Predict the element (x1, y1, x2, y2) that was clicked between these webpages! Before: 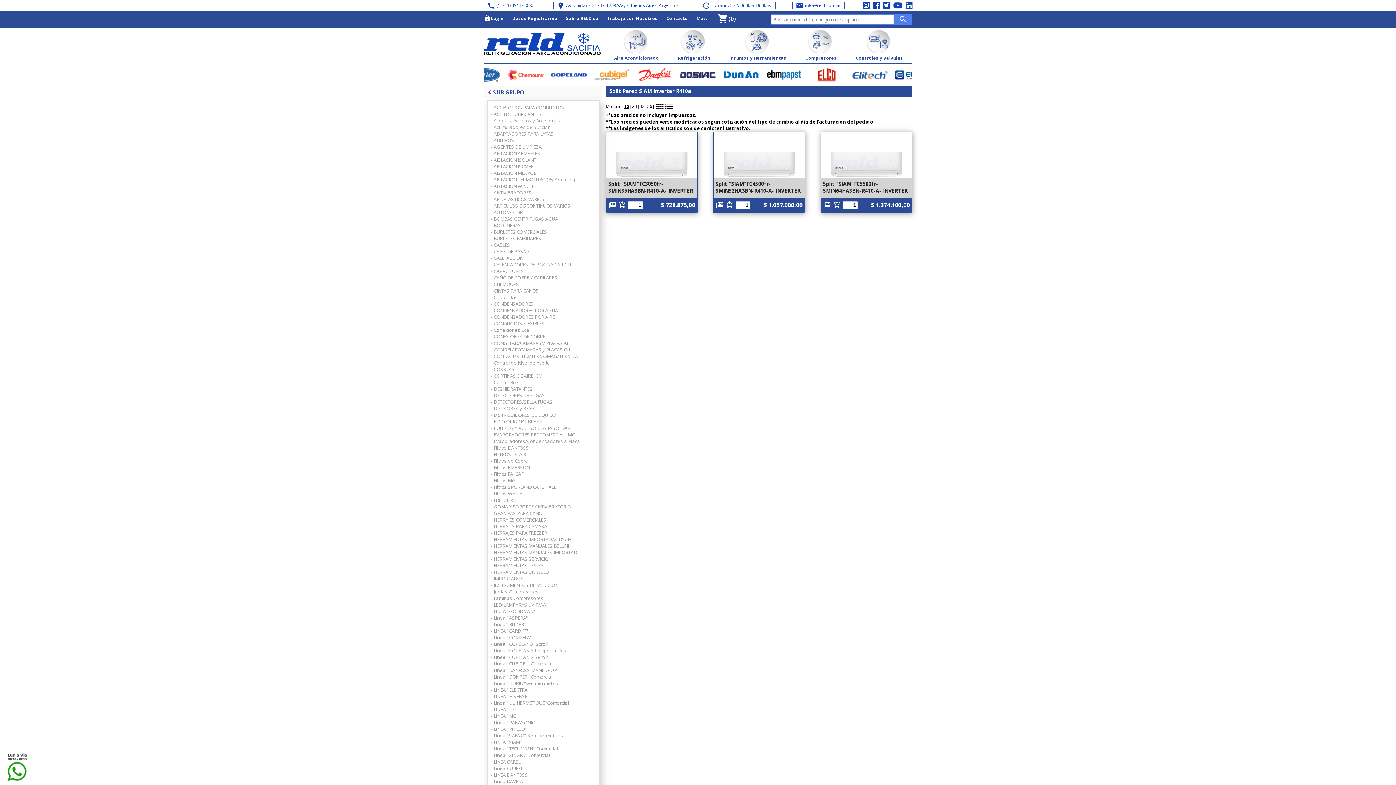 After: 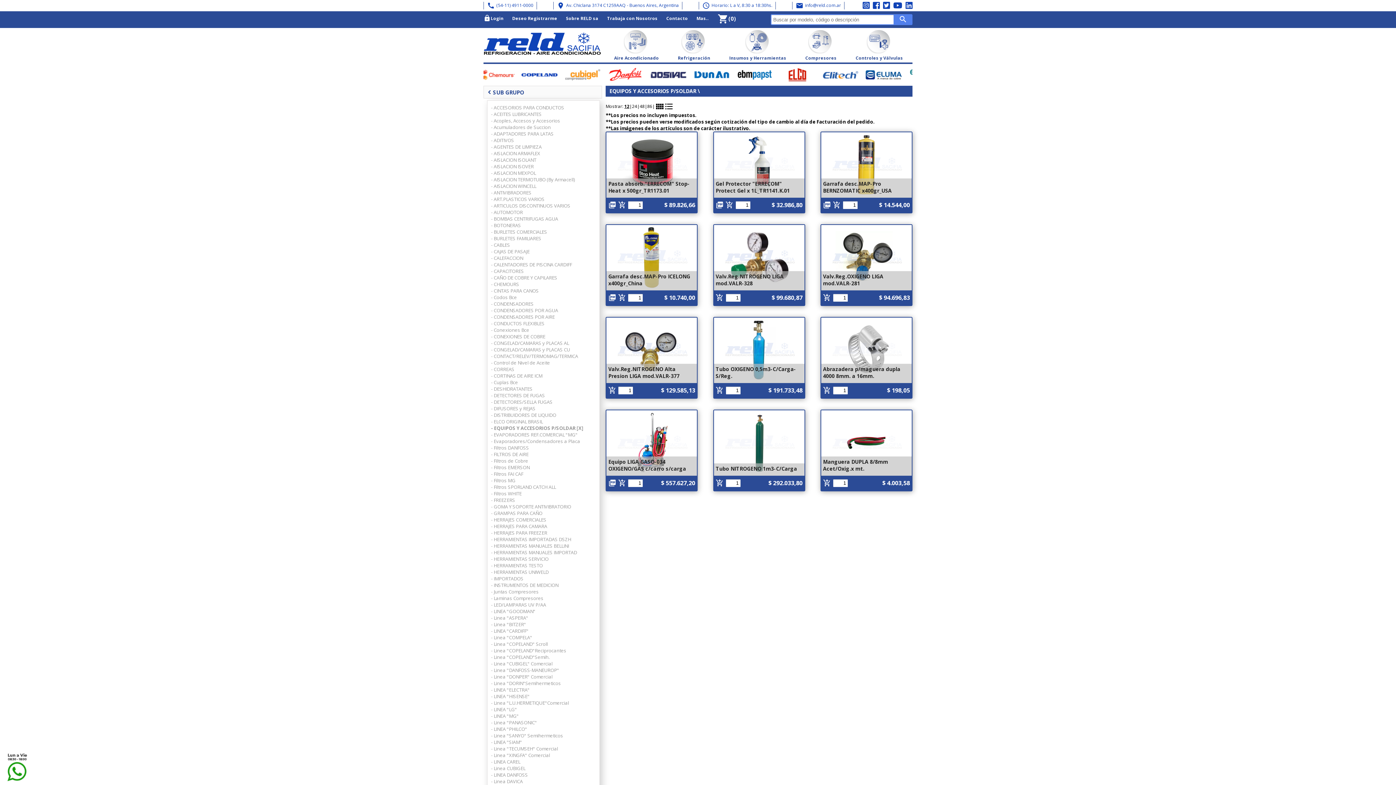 Action: bbox: (491, 425, 595, 431) label: - EQUIPOS Y ACCESORIOS P/SOLDAR